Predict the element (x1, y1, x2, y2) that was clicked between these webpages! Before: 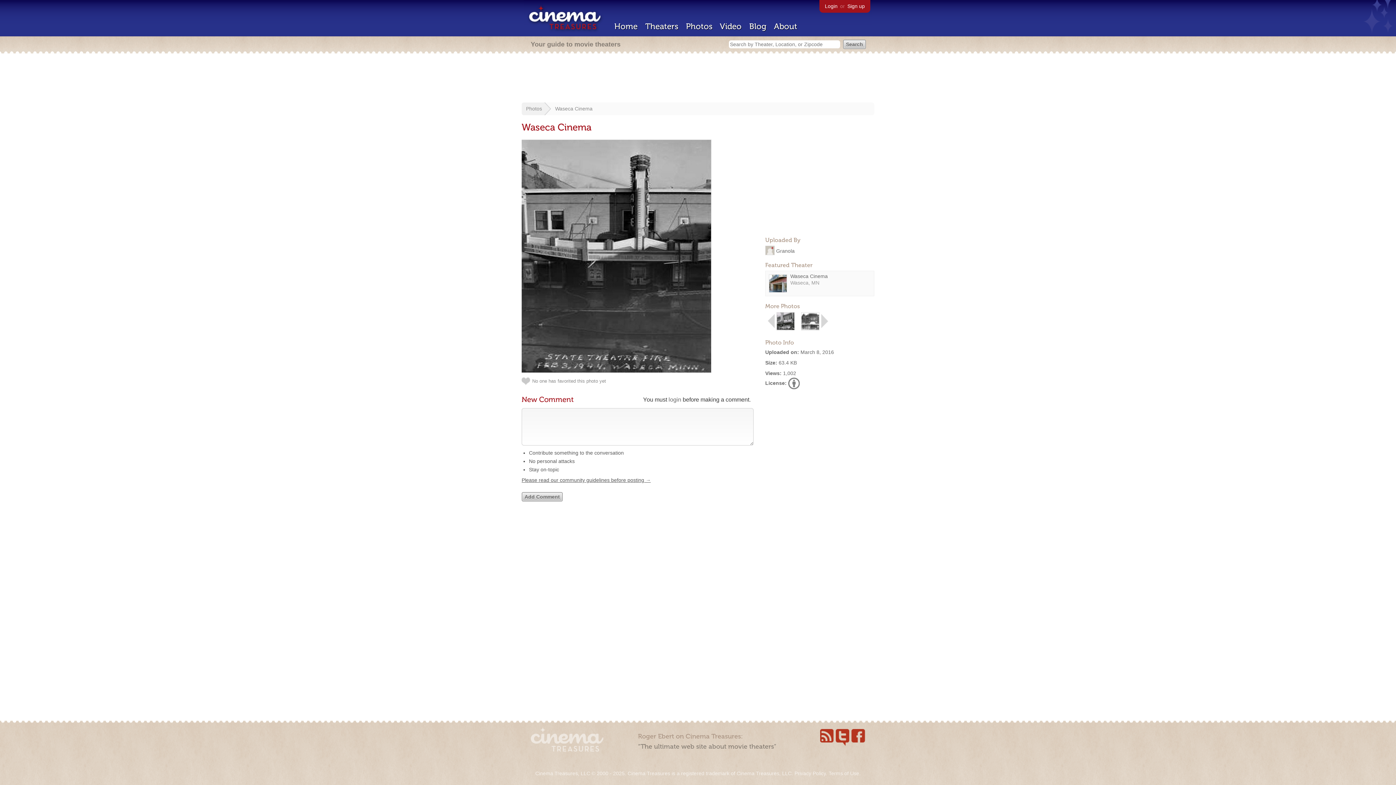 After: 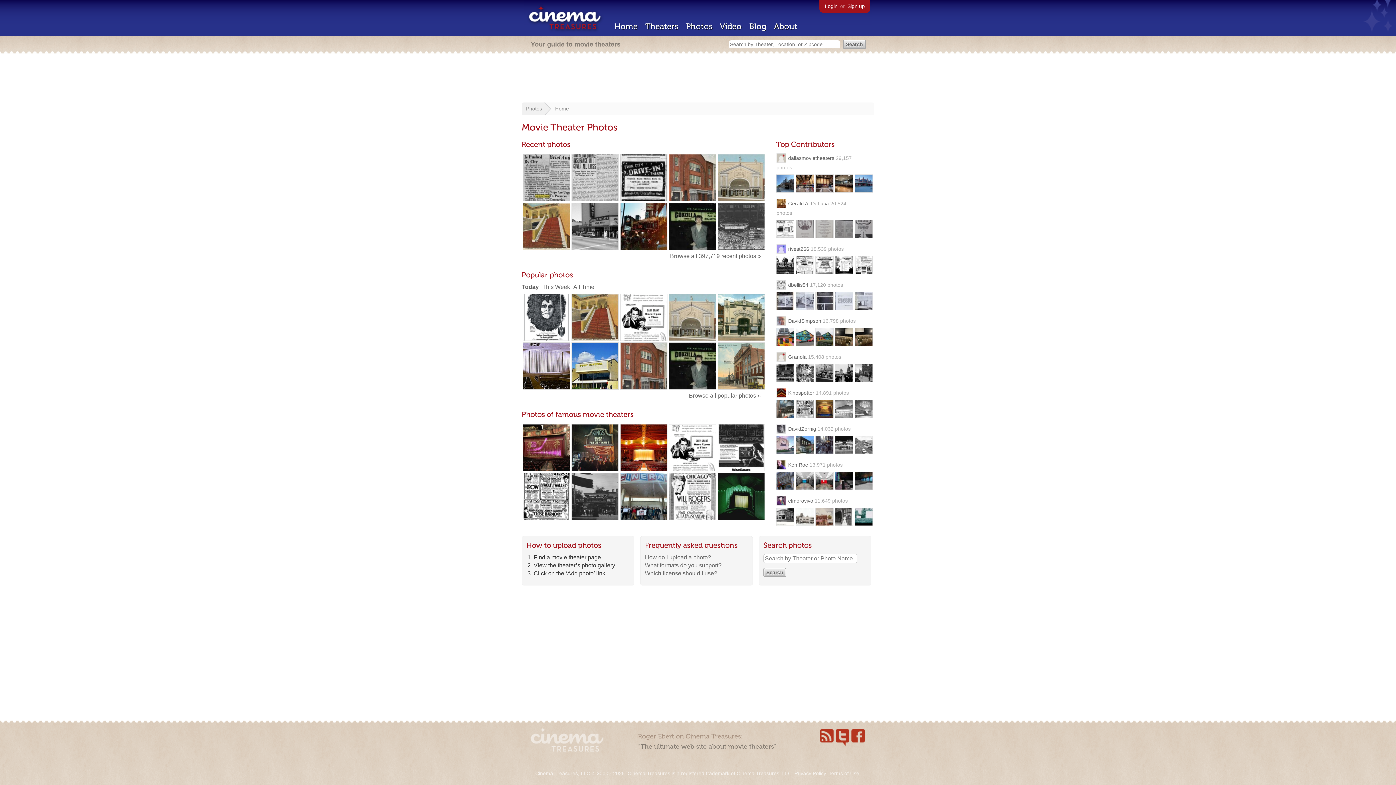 Action: bbox: (526, 105, 542, 111) label: Photos